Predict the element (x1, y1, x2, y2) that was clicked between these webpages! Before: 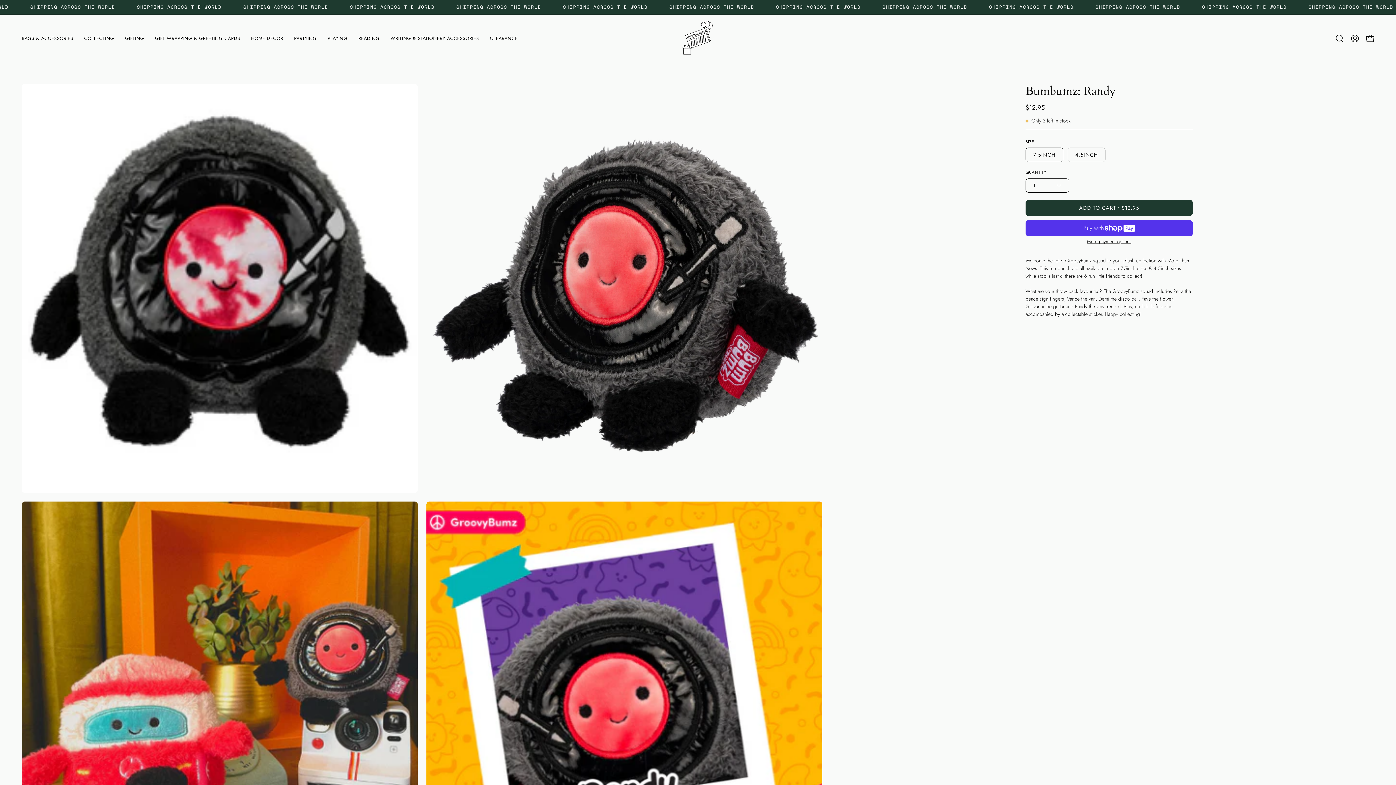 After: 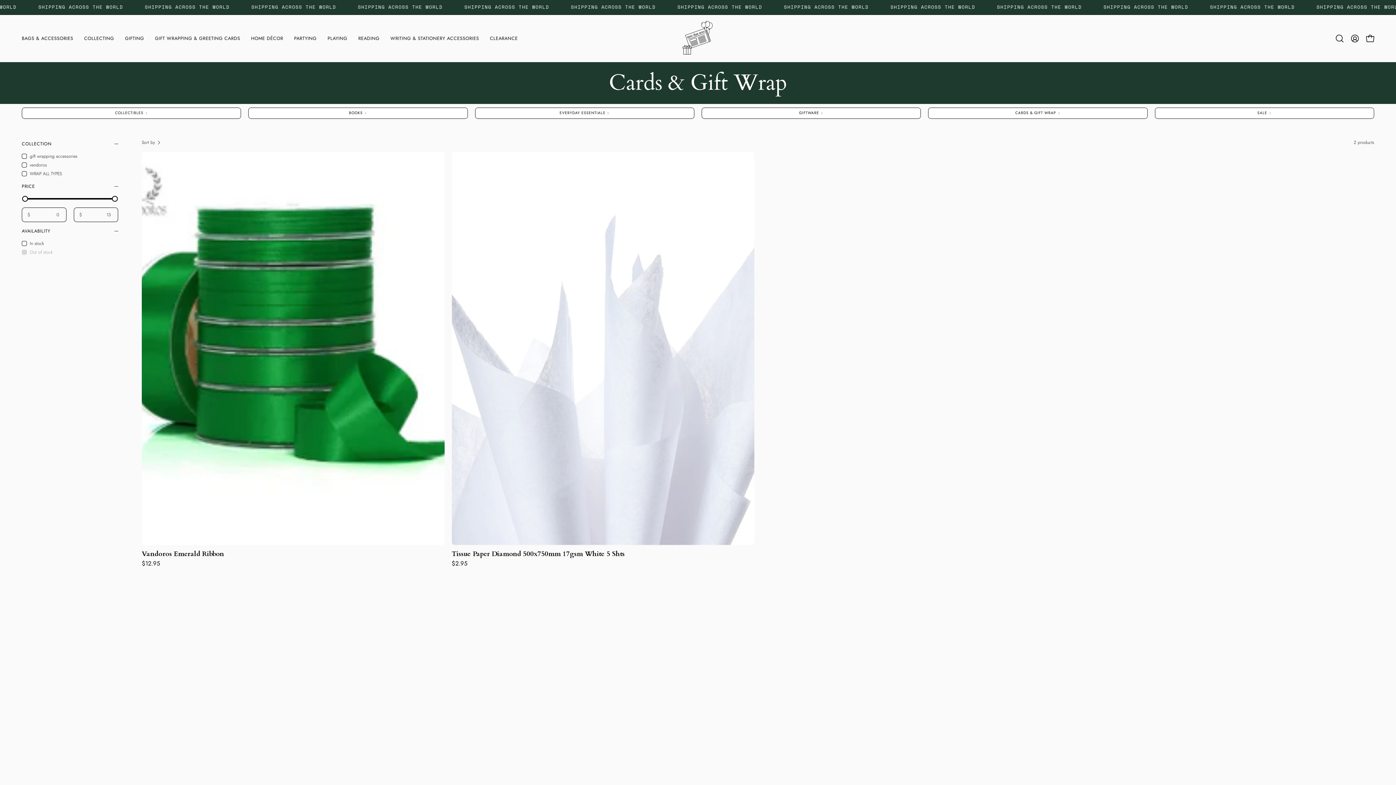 Action: bbox: (149, 14, 245, 62) label: GIFT WRAPPING & GREETING CARDS